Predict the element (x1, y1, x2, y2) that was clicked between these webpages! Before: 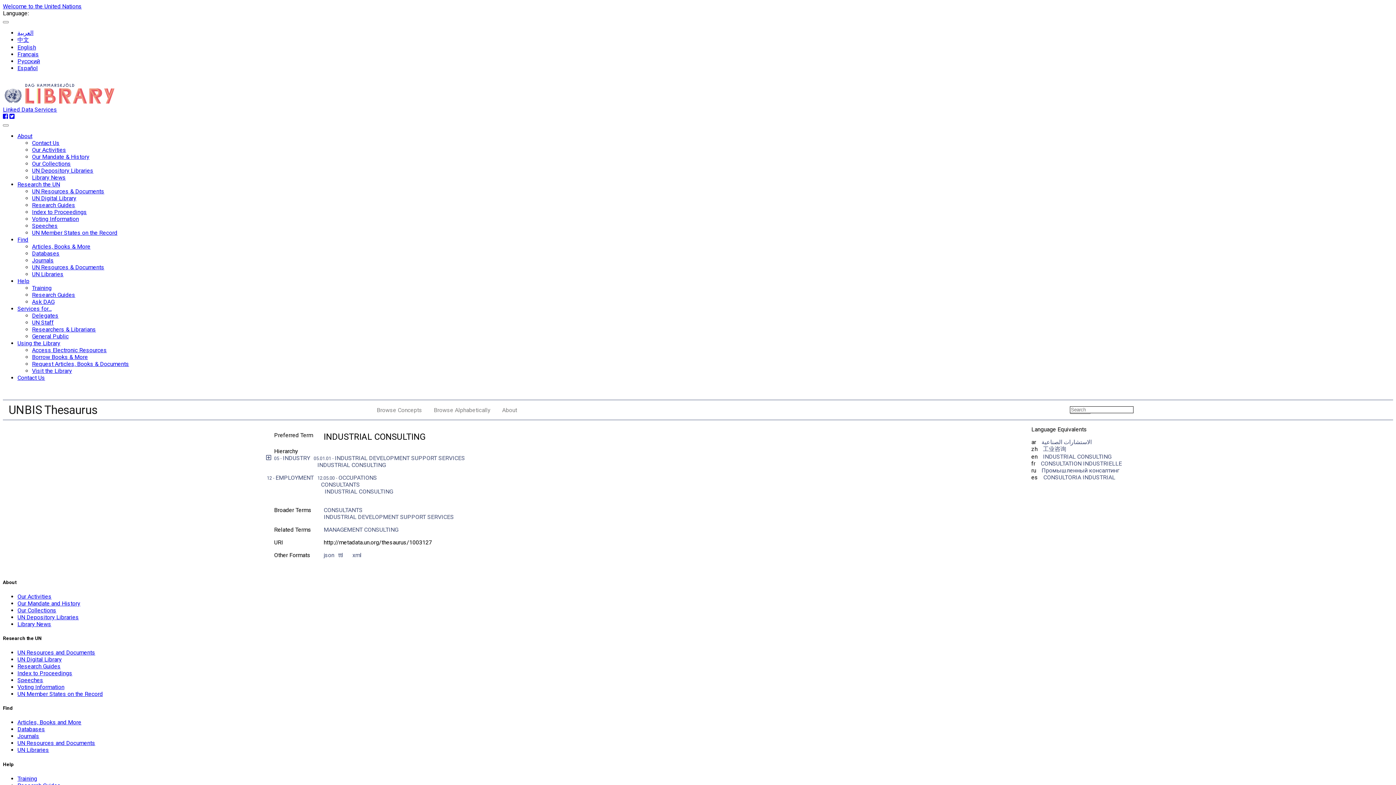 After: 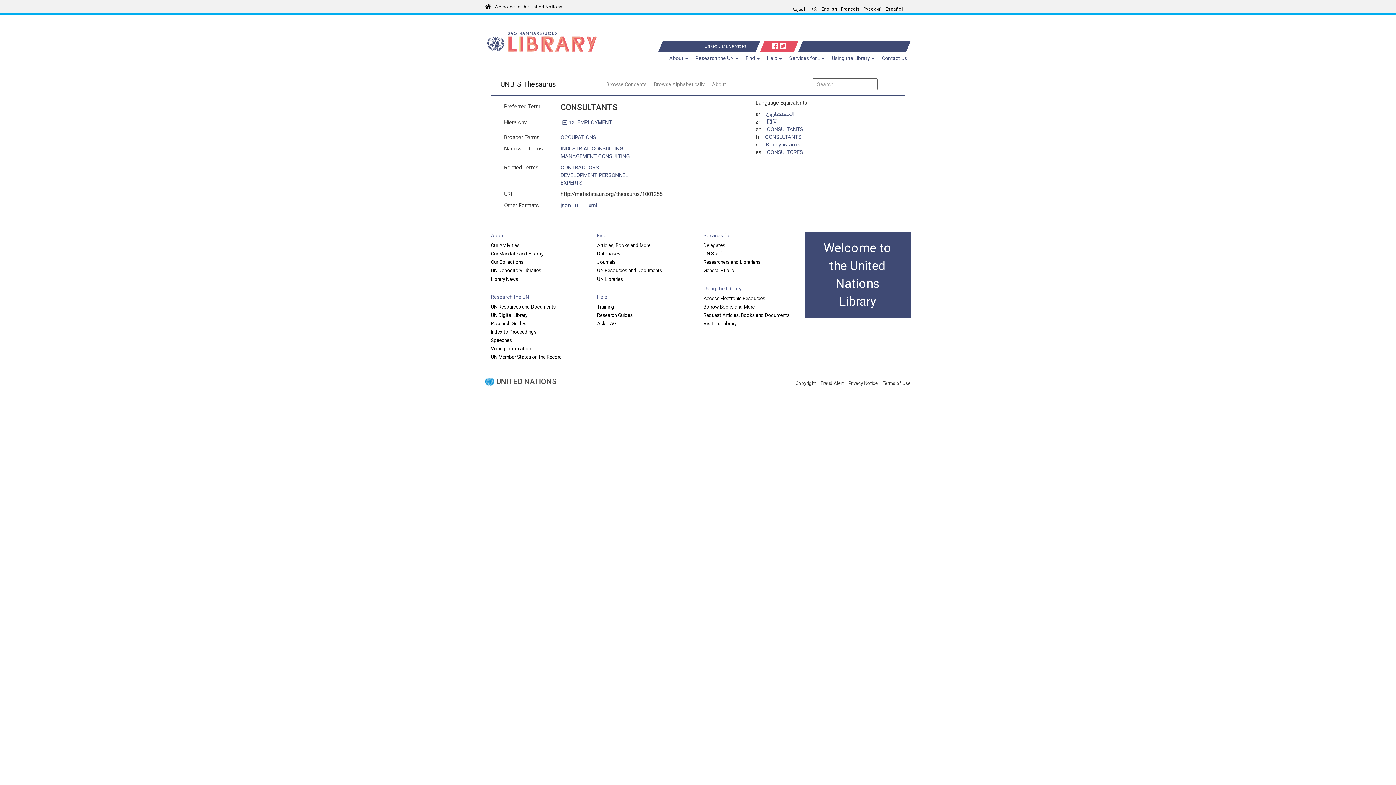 Action: bbox: (323, 507, 362, 513) label: CONSULTANTS